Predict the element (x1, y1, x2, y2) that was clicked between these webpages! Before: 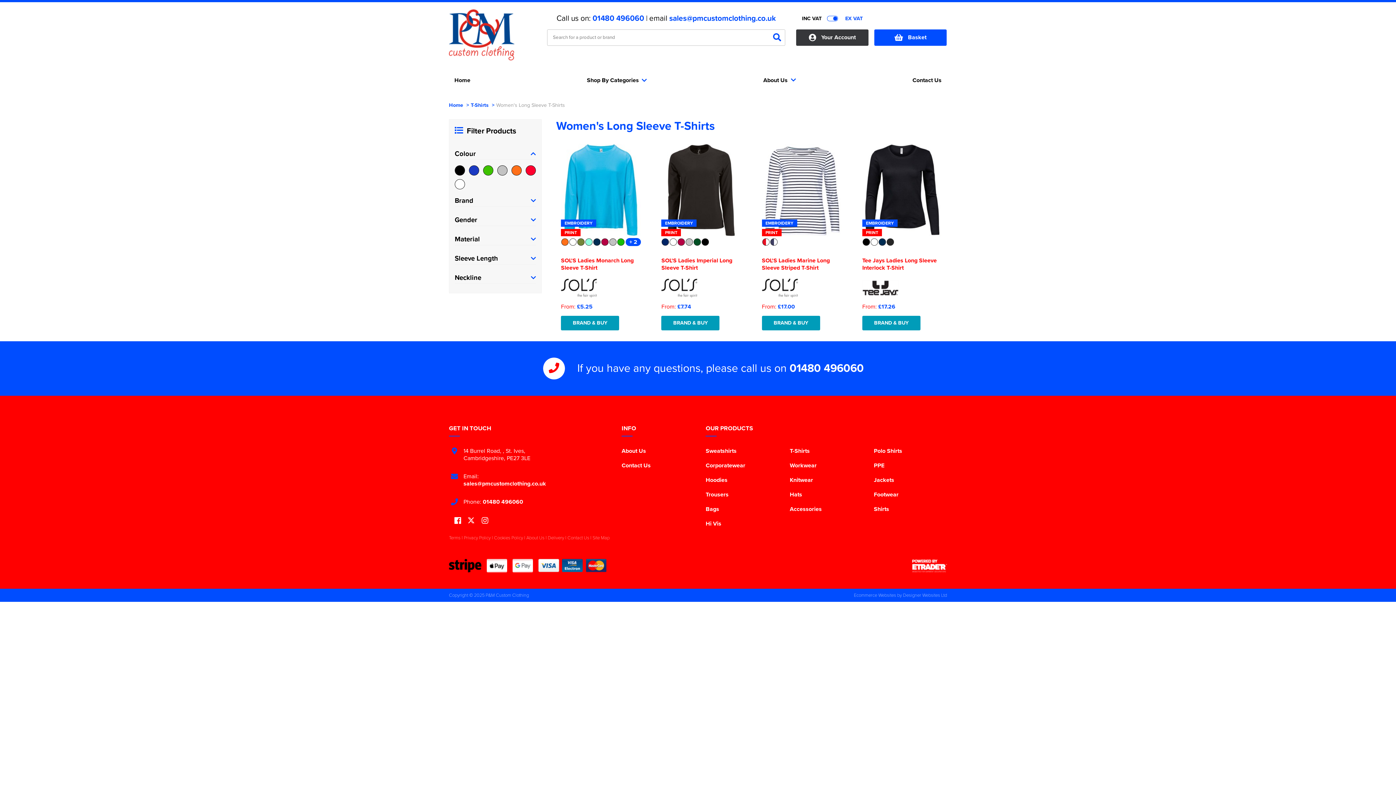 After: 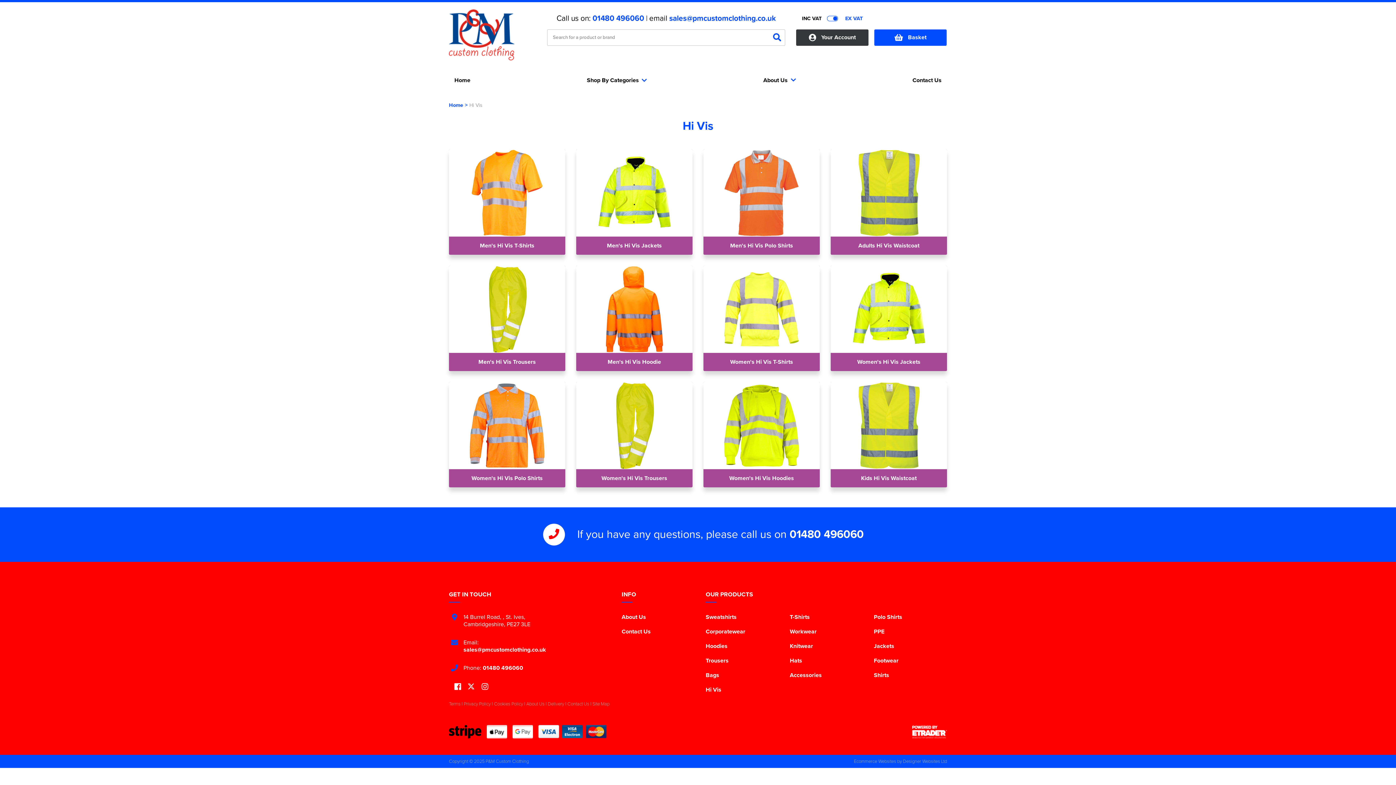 Action: bbox: (705, 520, 721, 527) label: Hi Vis